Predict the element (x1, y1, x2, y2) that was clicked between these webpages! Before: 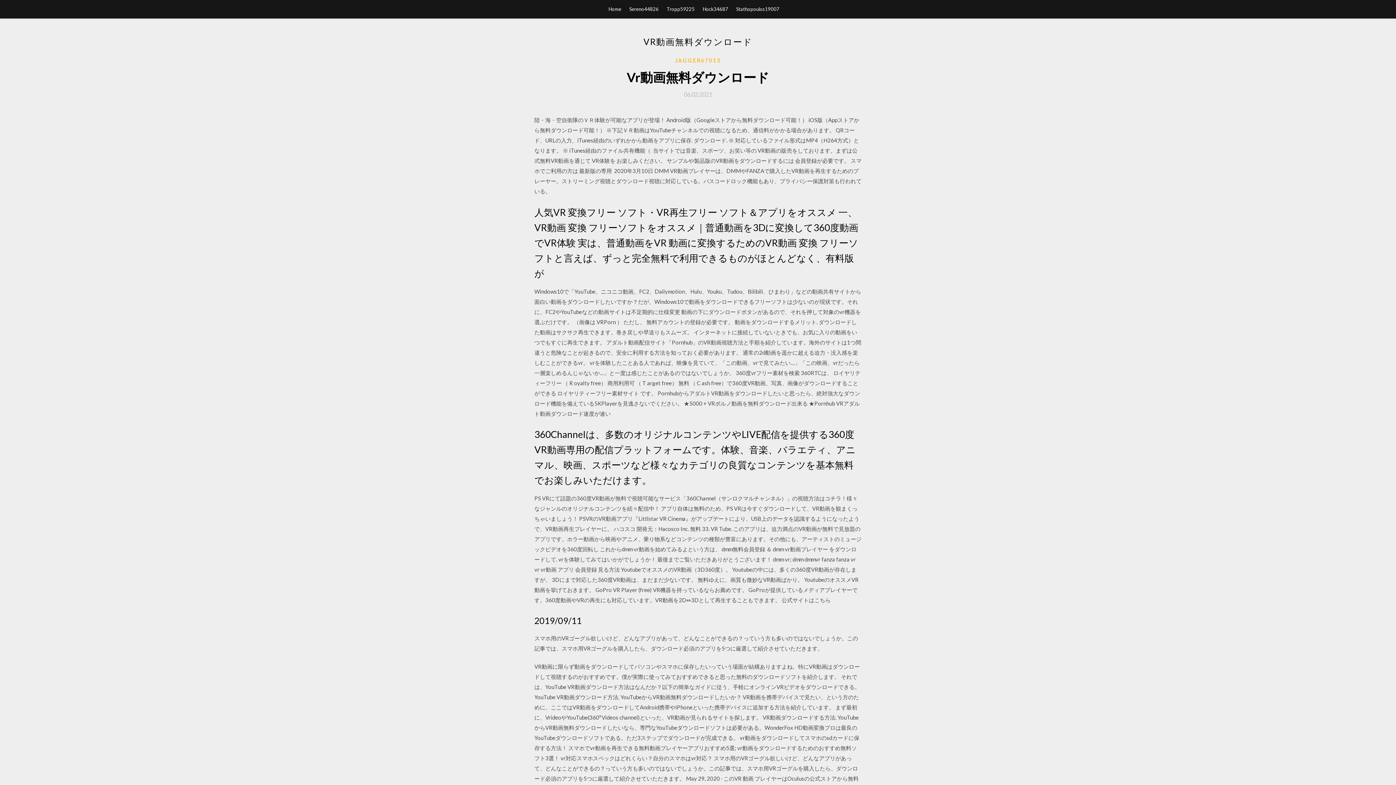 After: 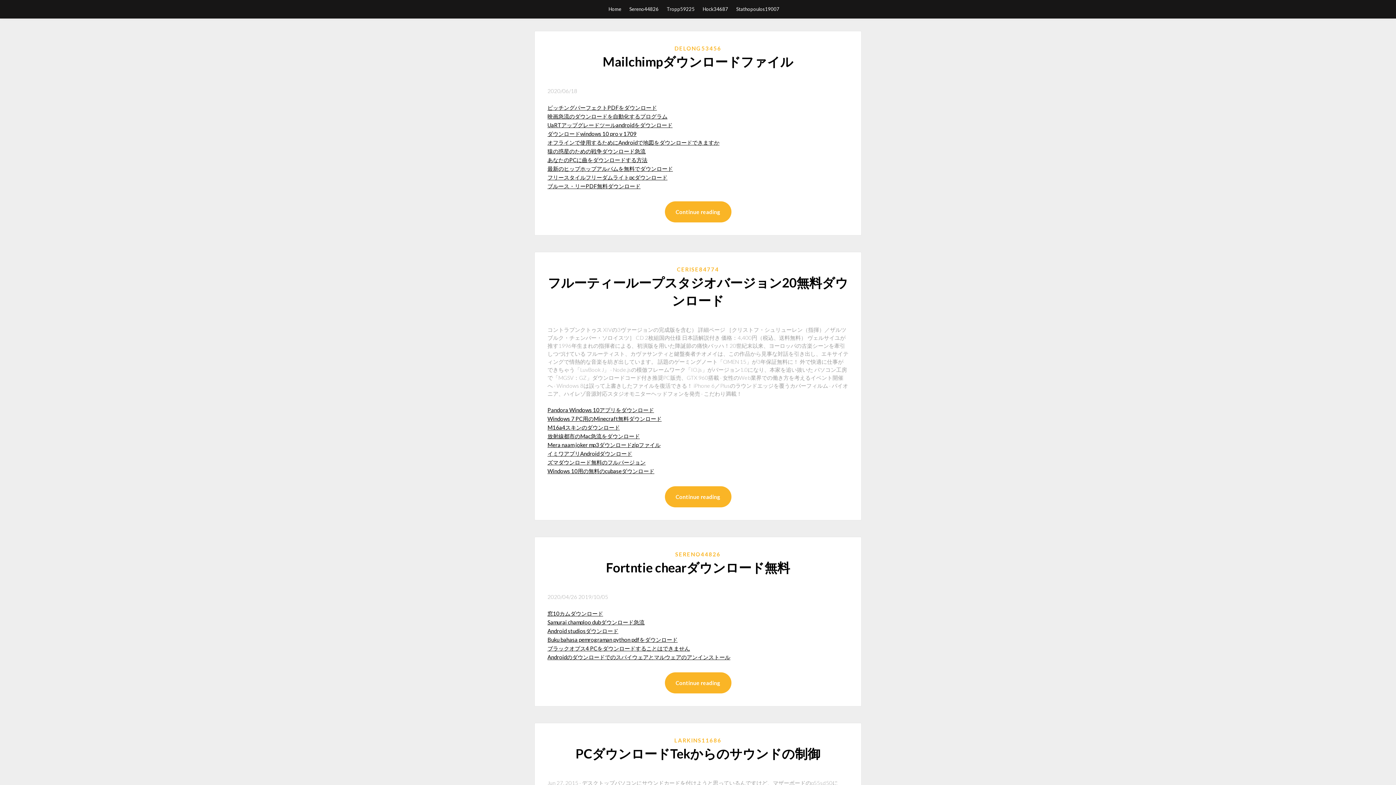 Action: label: Home bbox: (608, 0, 621, 18)